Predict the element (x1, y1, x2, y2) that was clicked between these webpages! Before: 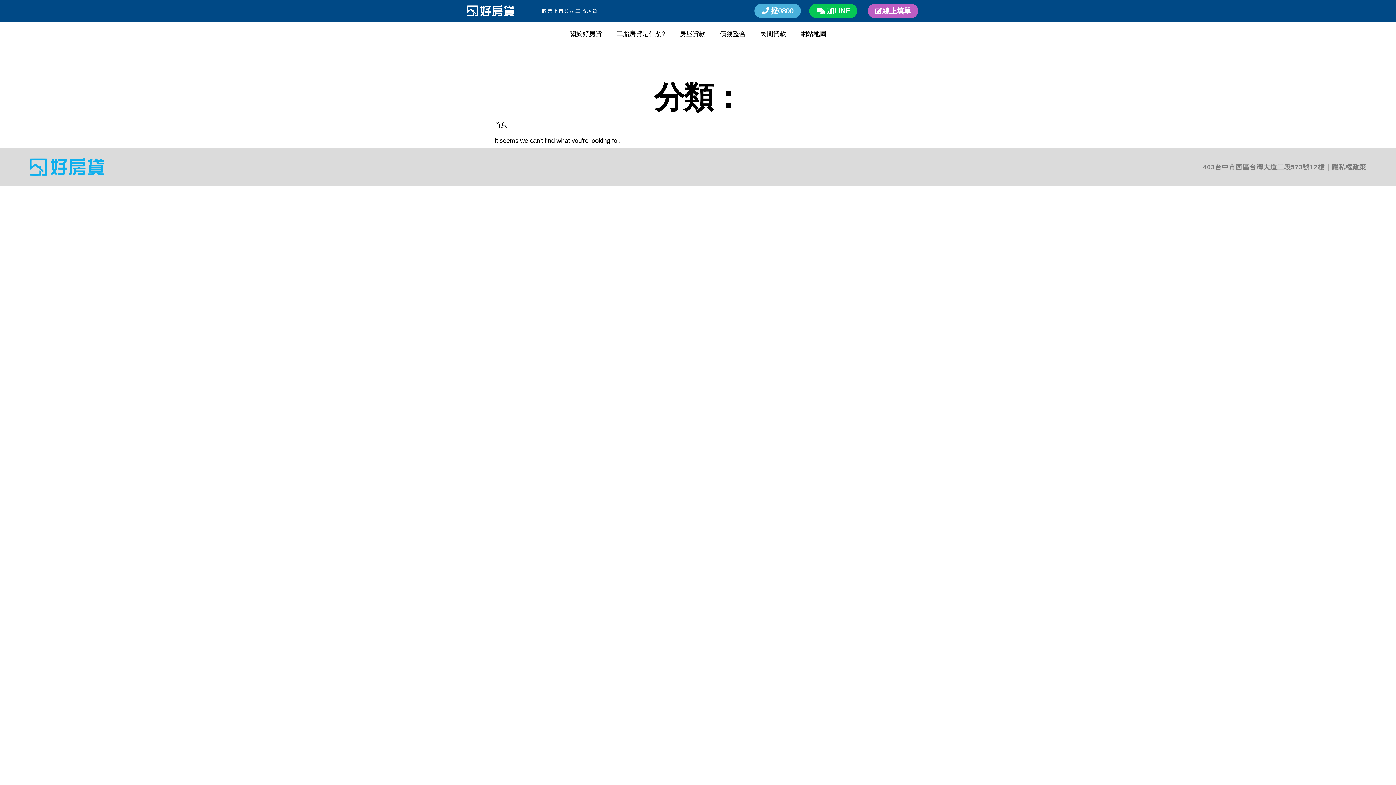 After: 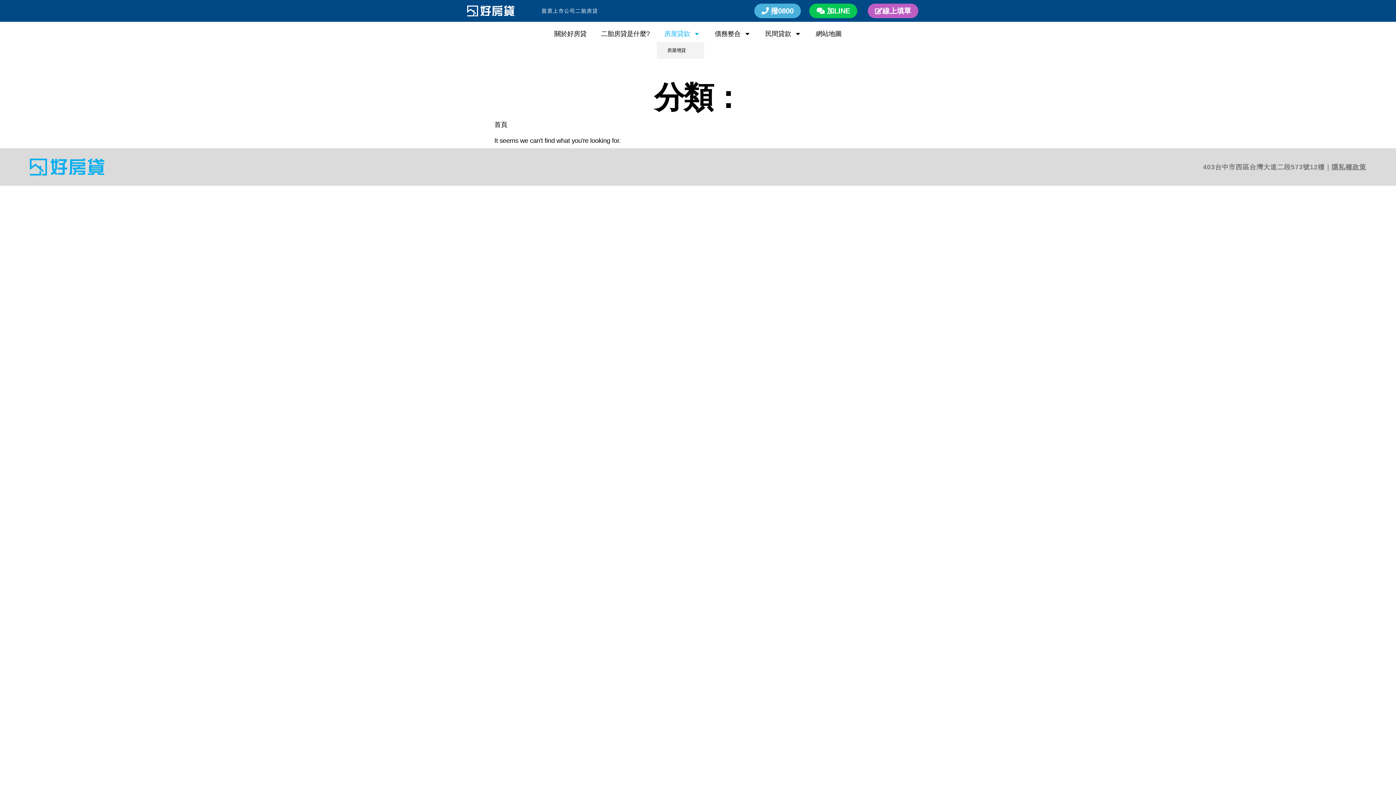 Action: label: 房屋貸款 bbox: (672, 25, 712, 42)